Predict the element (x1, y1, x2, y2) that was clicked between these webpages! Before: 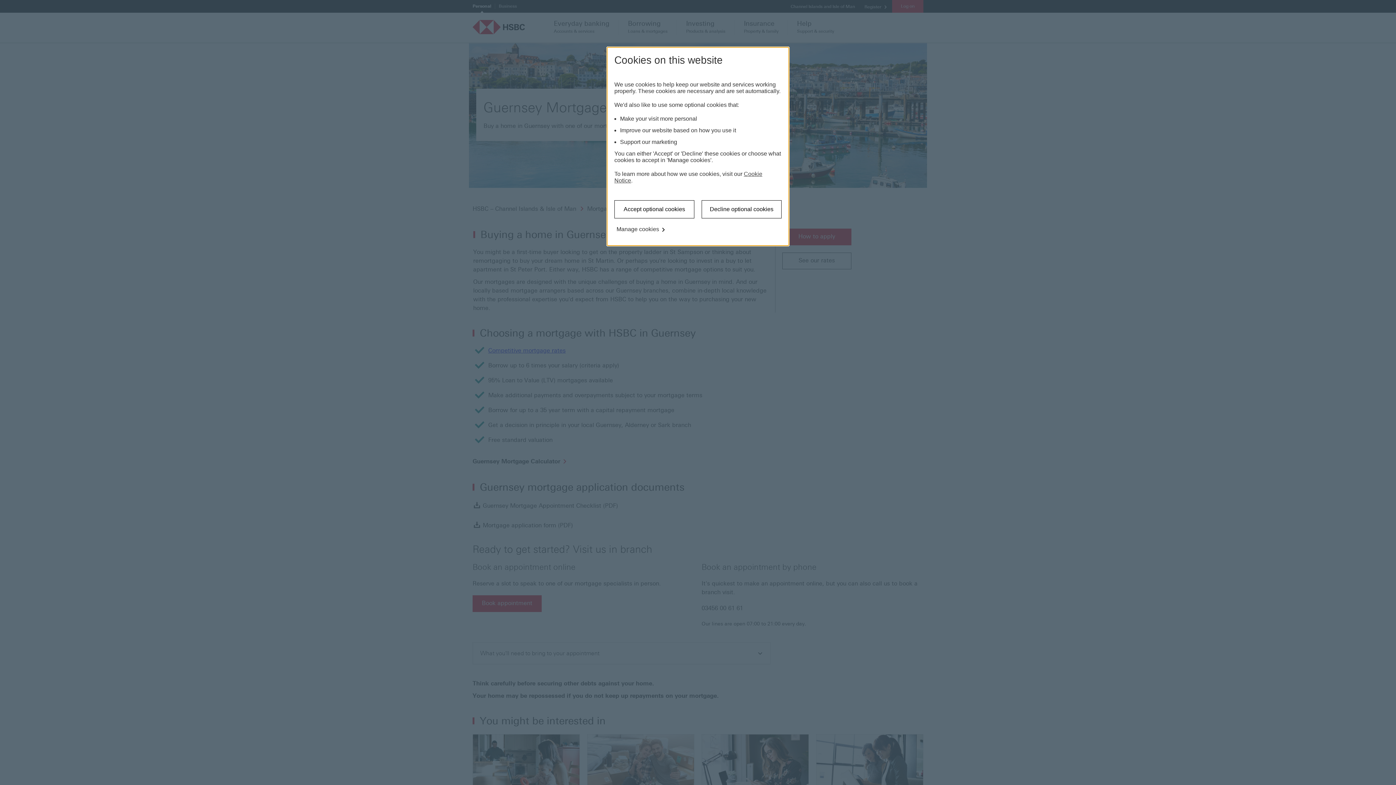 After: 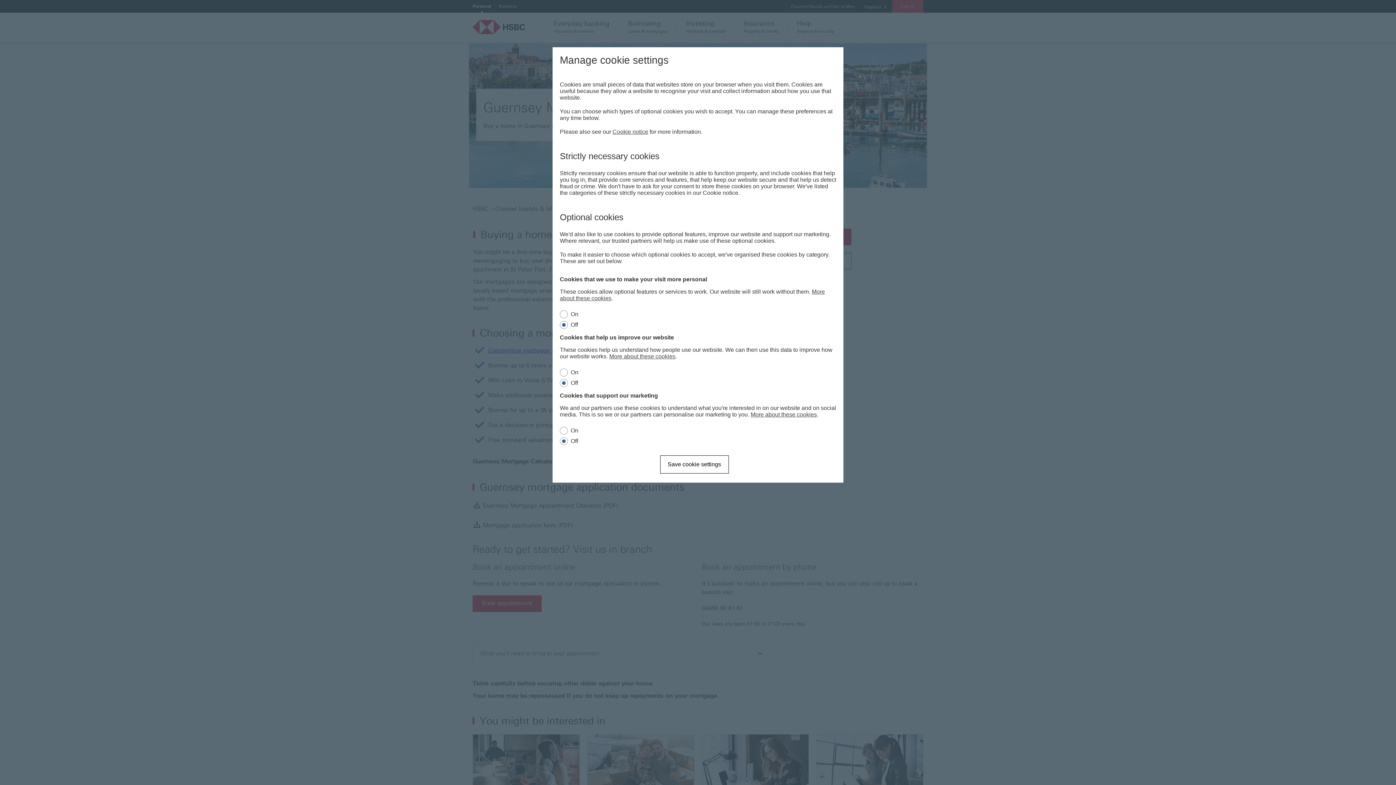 Action: label: Manage cookies

  bbox: (614, 225, 668, 233)